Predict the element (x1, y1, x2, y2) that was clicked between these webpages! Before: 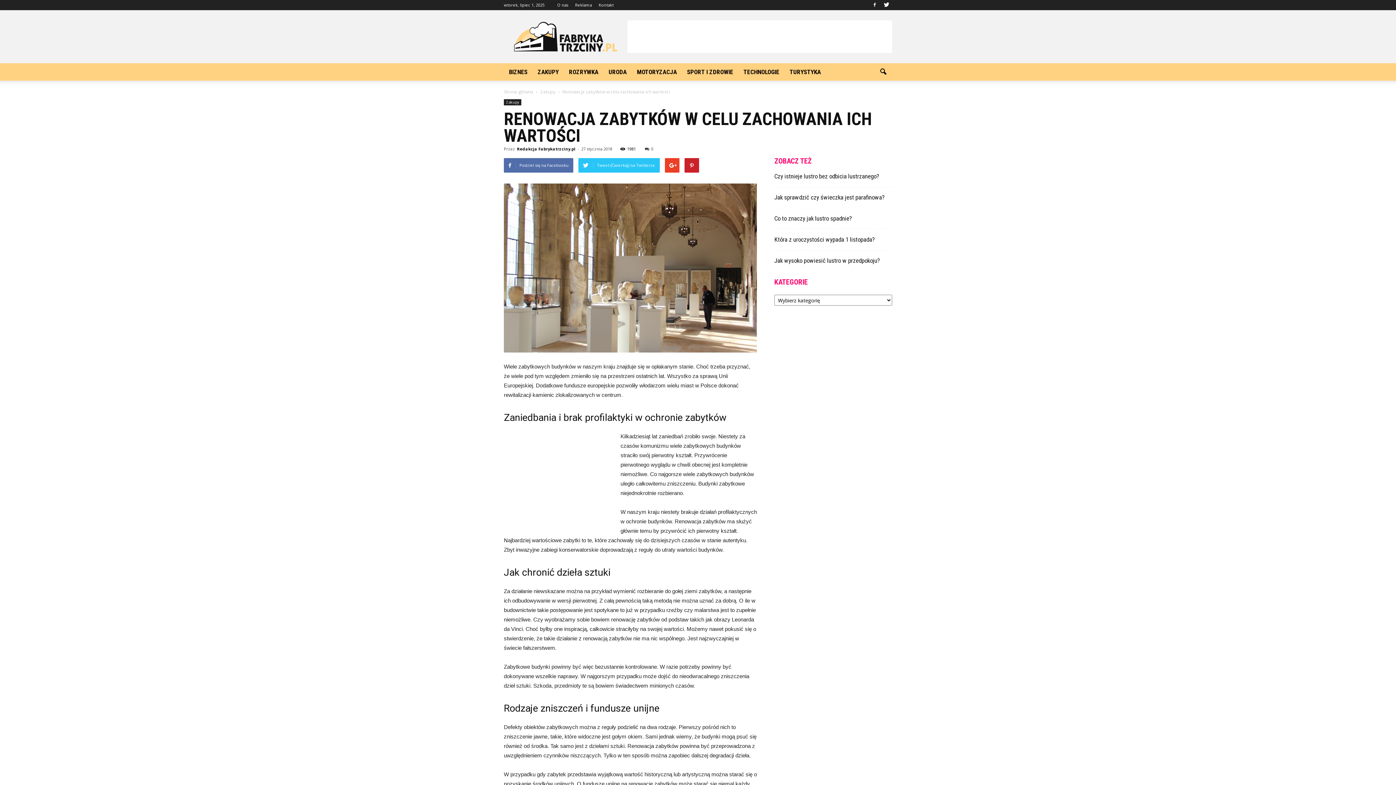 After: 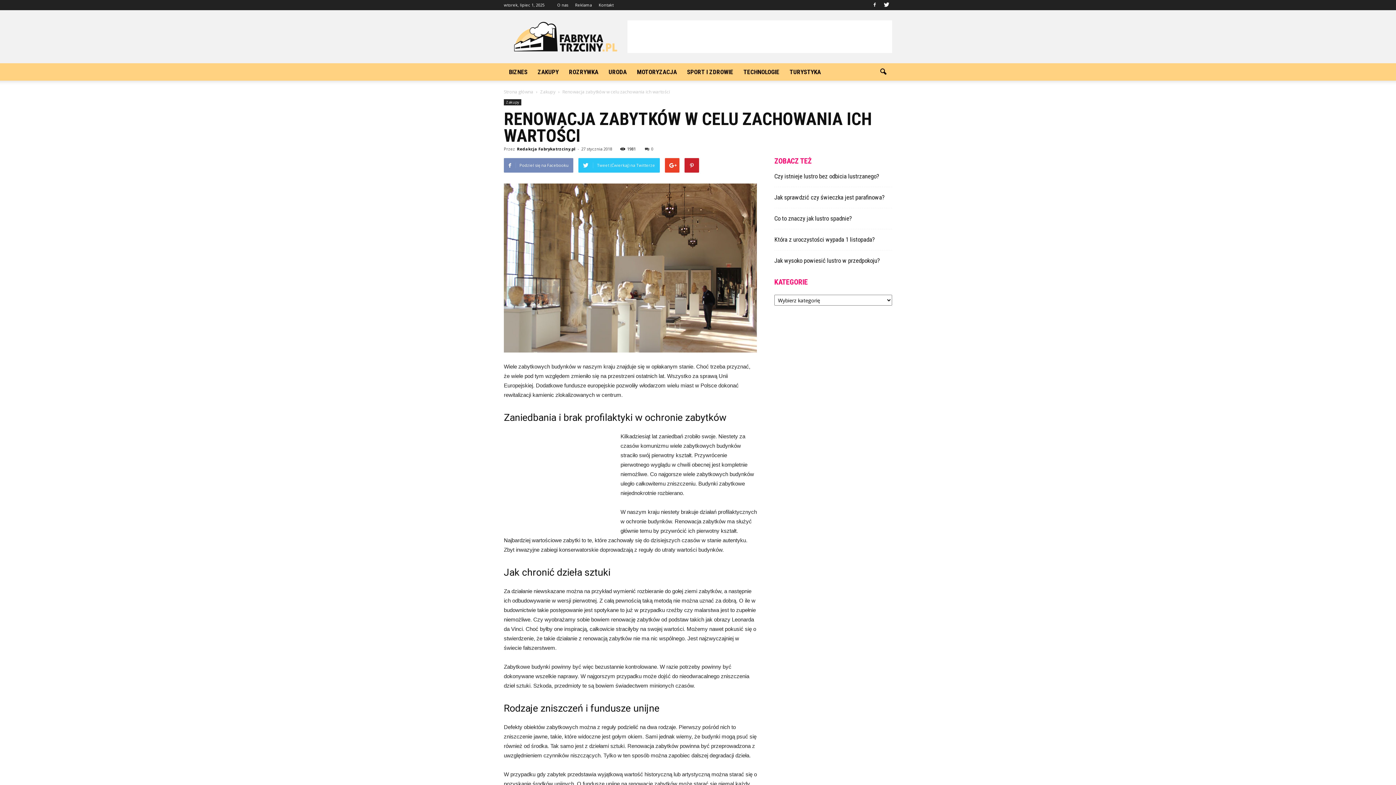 Action: bbox: (504, 158, 573, 172) label: Podziel się na Facebooku